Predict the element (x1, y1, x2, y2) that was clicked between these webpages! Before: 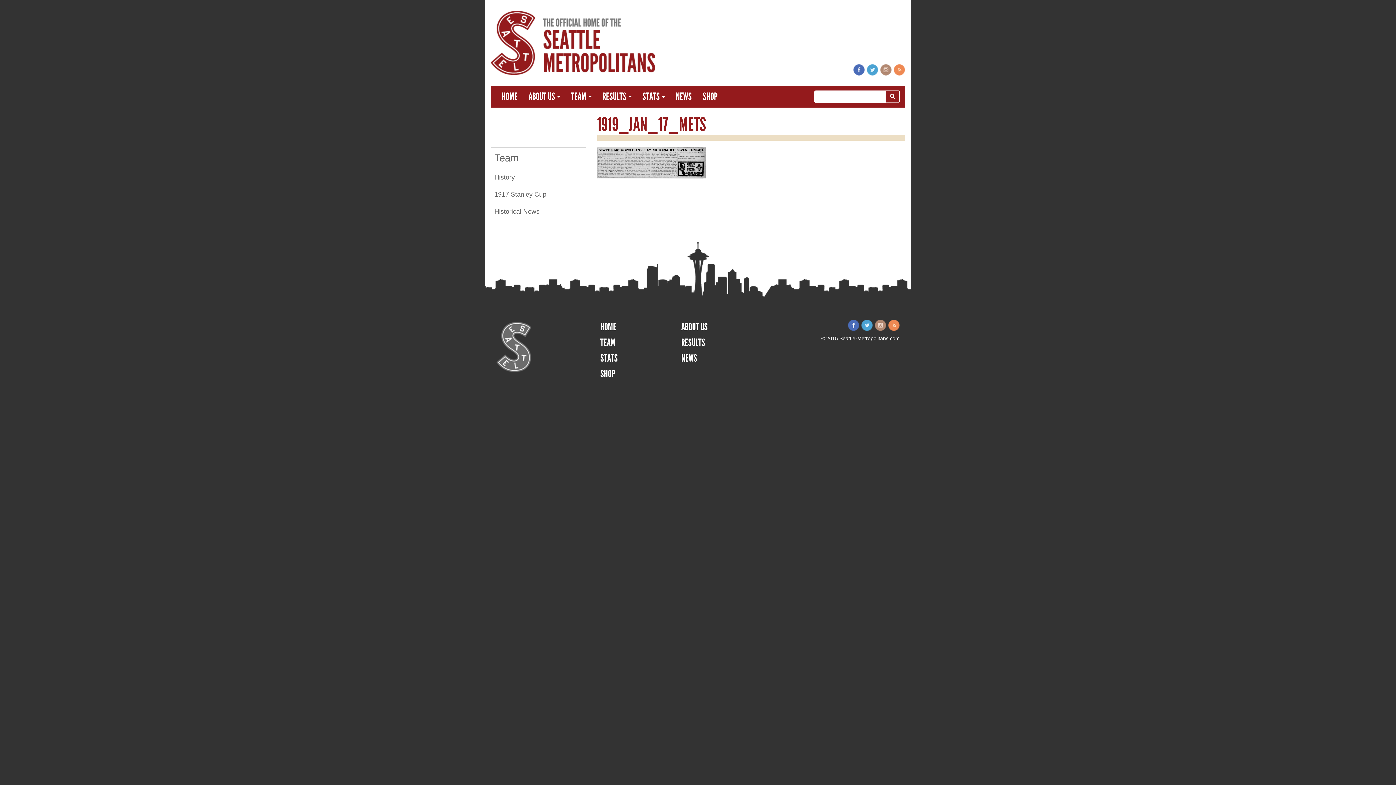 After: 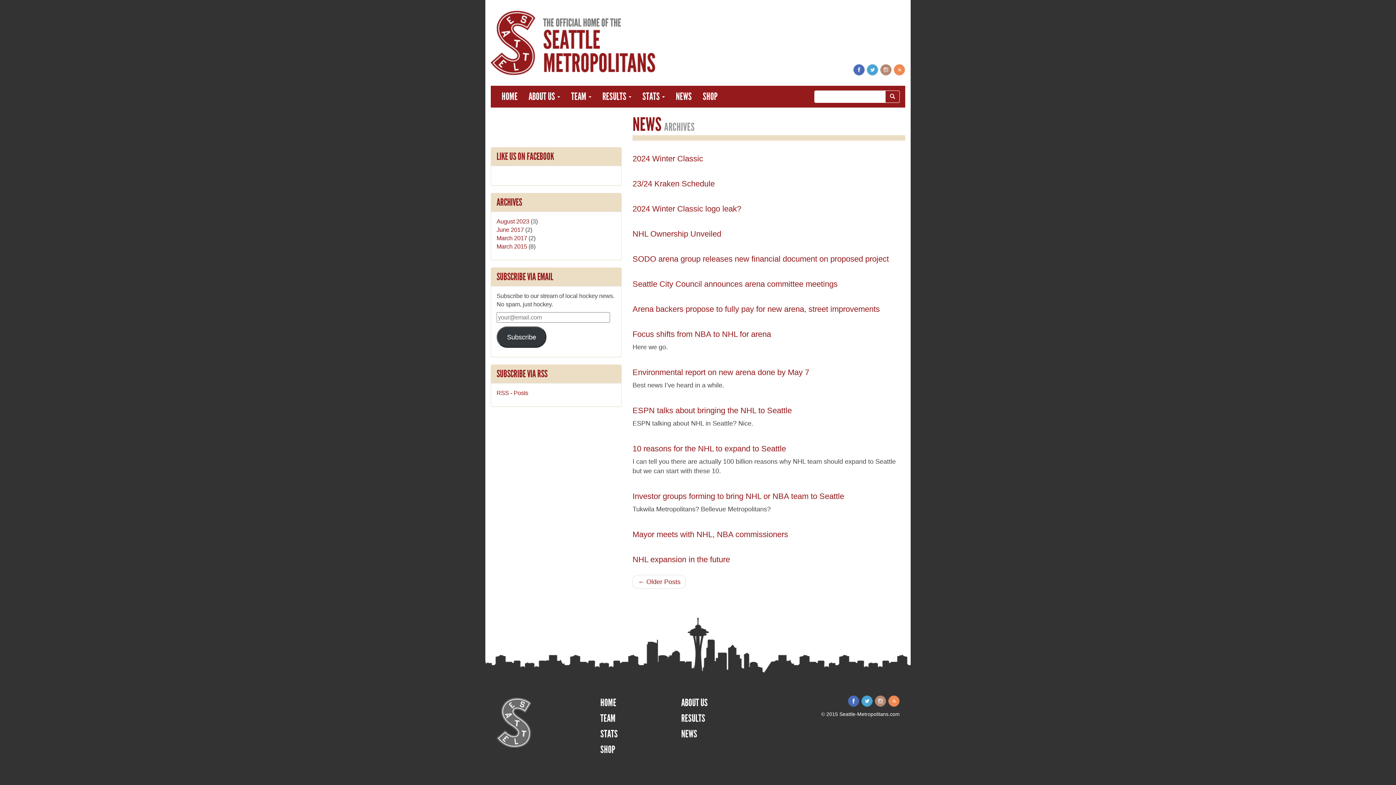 Action: bbox: (681, 352, 697, 364) label: NEWS